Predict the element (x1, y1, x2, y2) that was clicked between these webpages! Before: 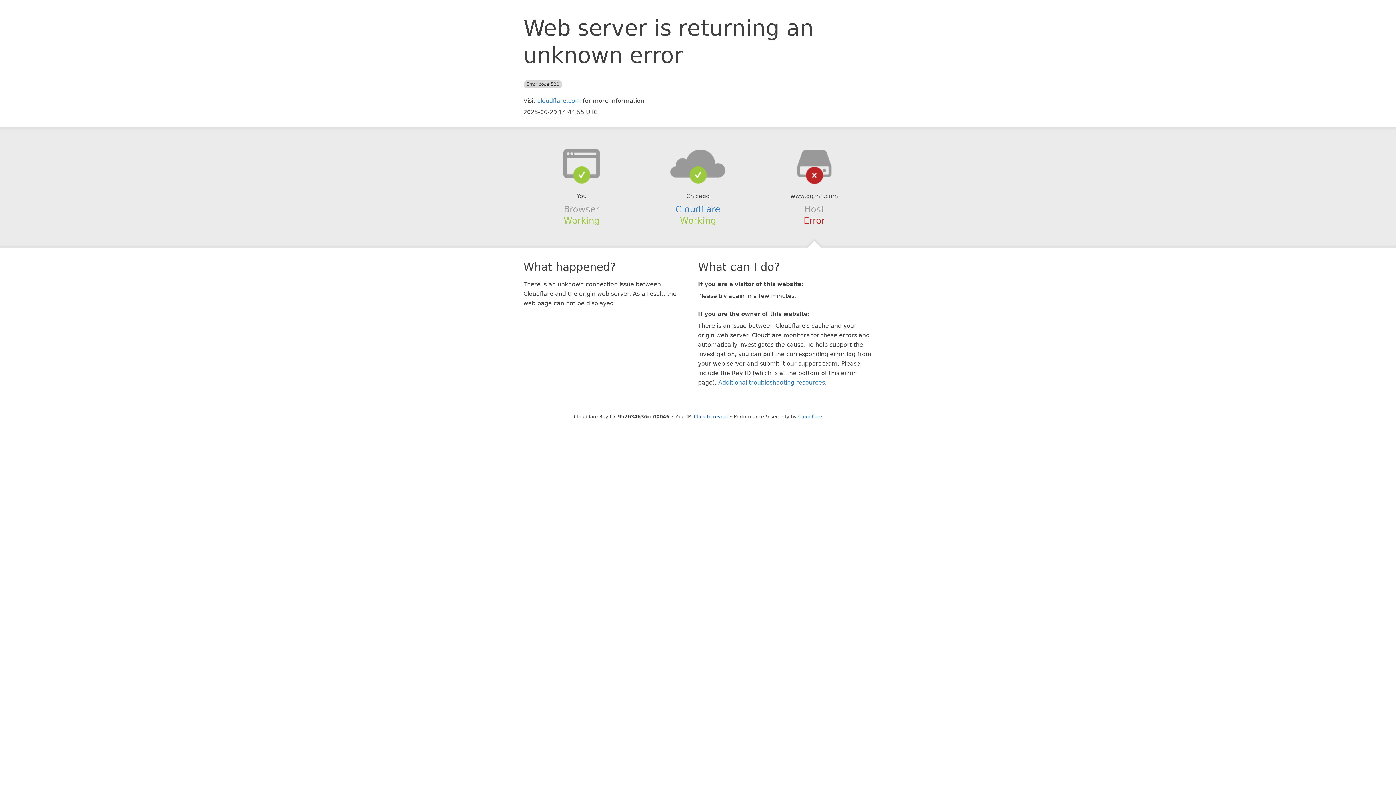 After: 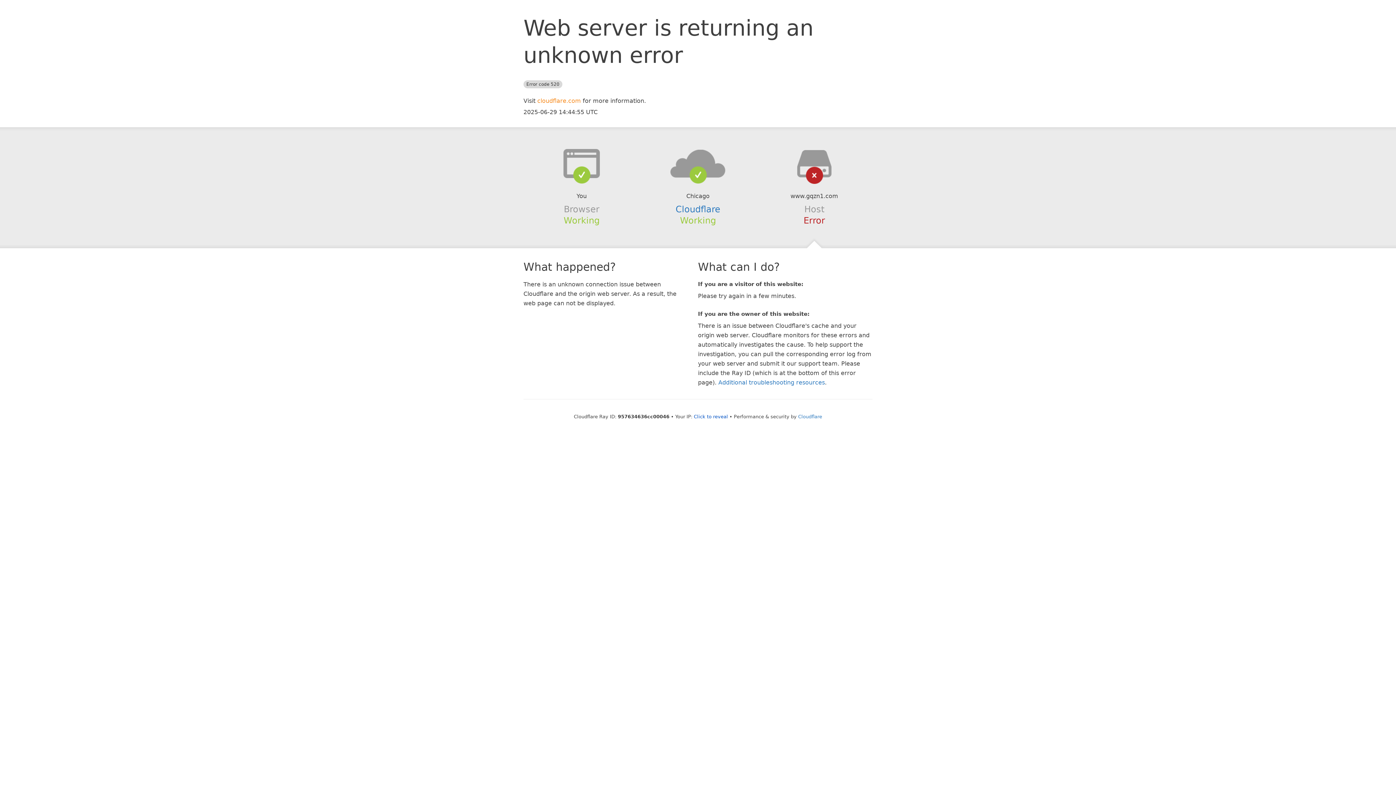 Action: bbox: (537, 97, 581, 104) label: cloudflare.com